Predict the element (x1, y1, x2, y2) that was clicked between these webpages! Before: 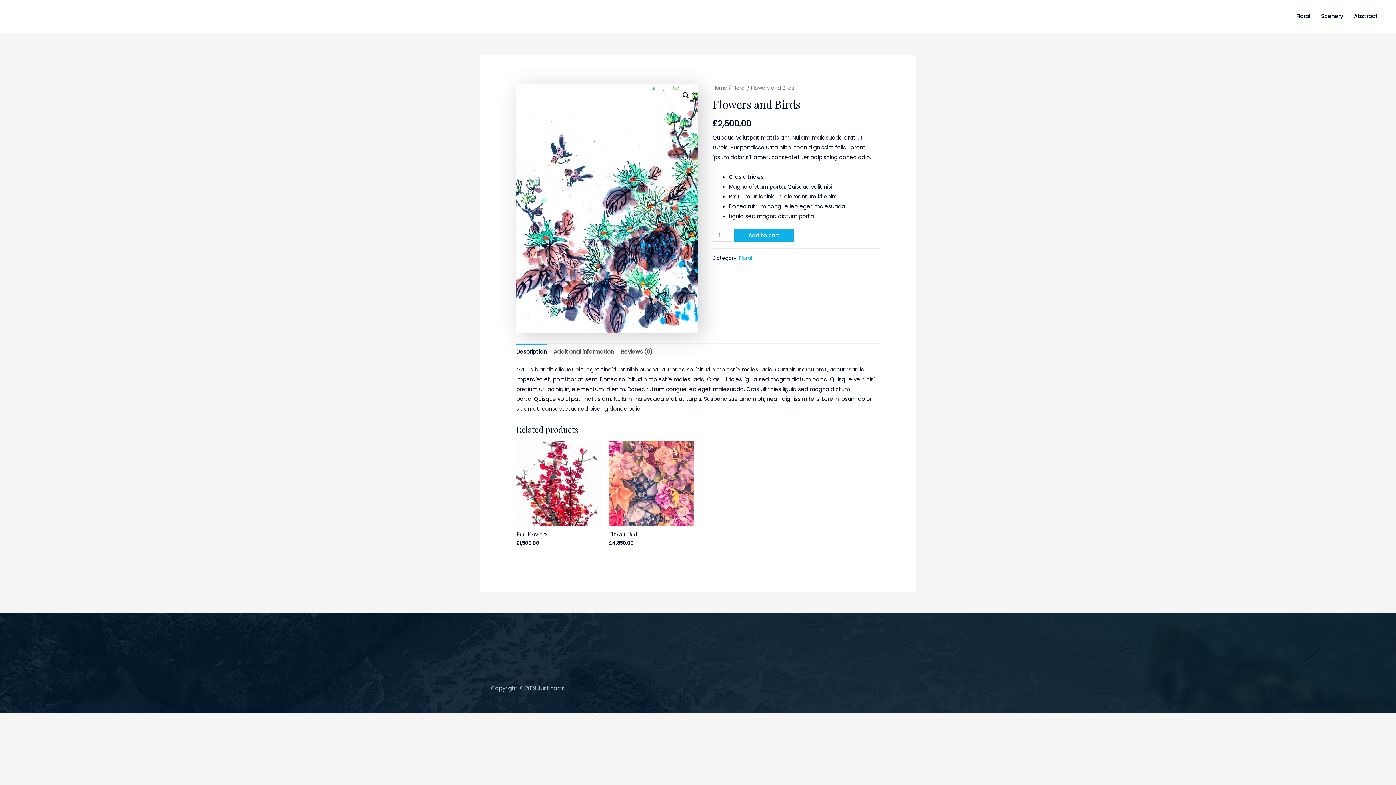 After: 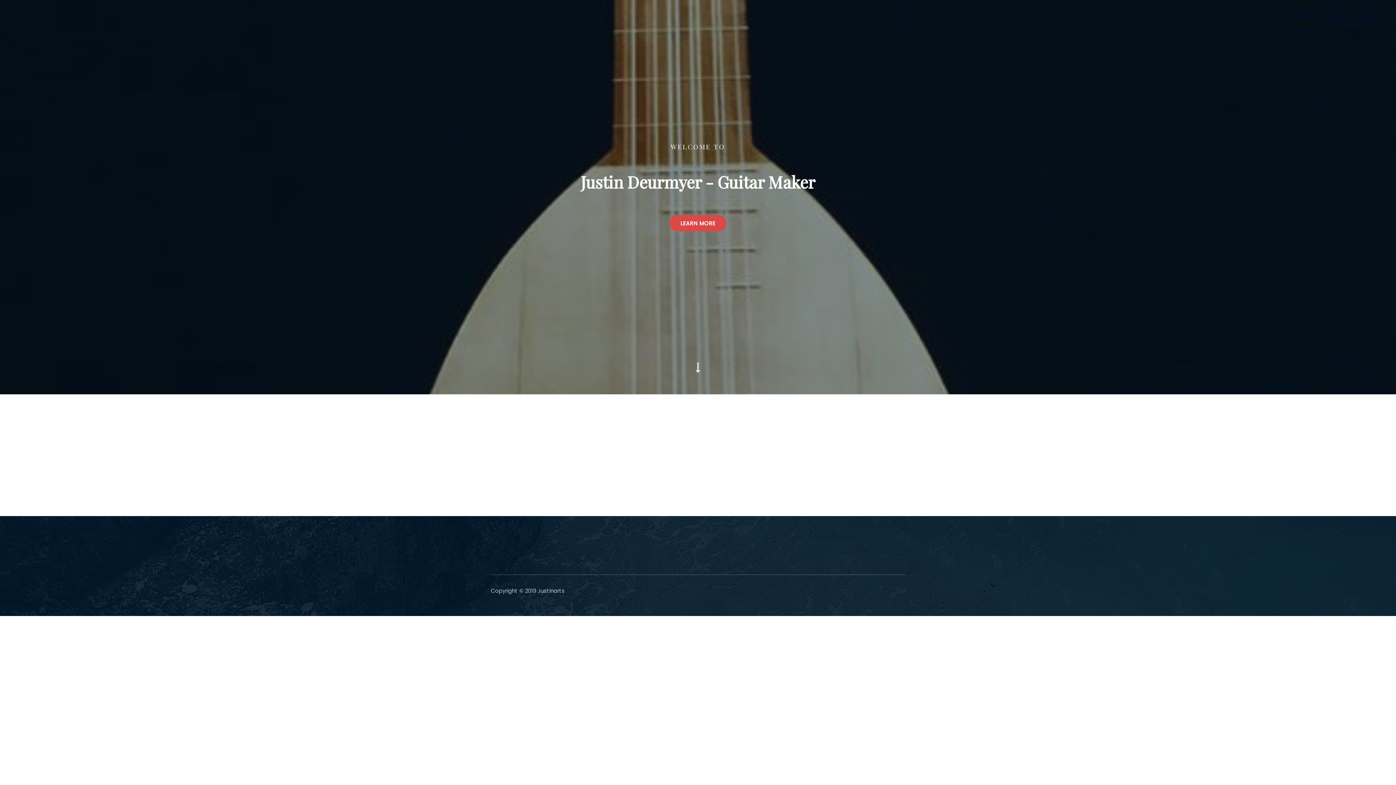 Action: label: Home bbox: (712, 84, 727, 91)